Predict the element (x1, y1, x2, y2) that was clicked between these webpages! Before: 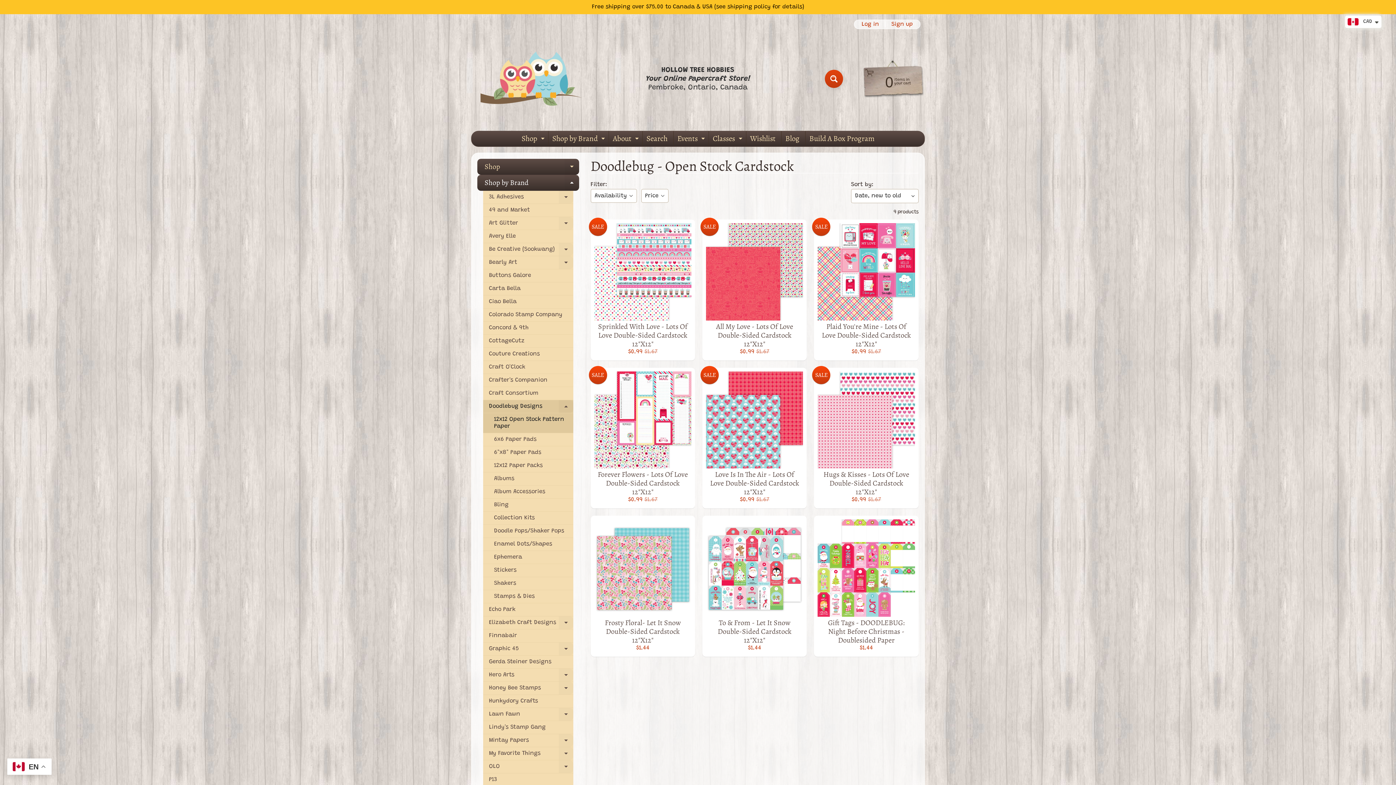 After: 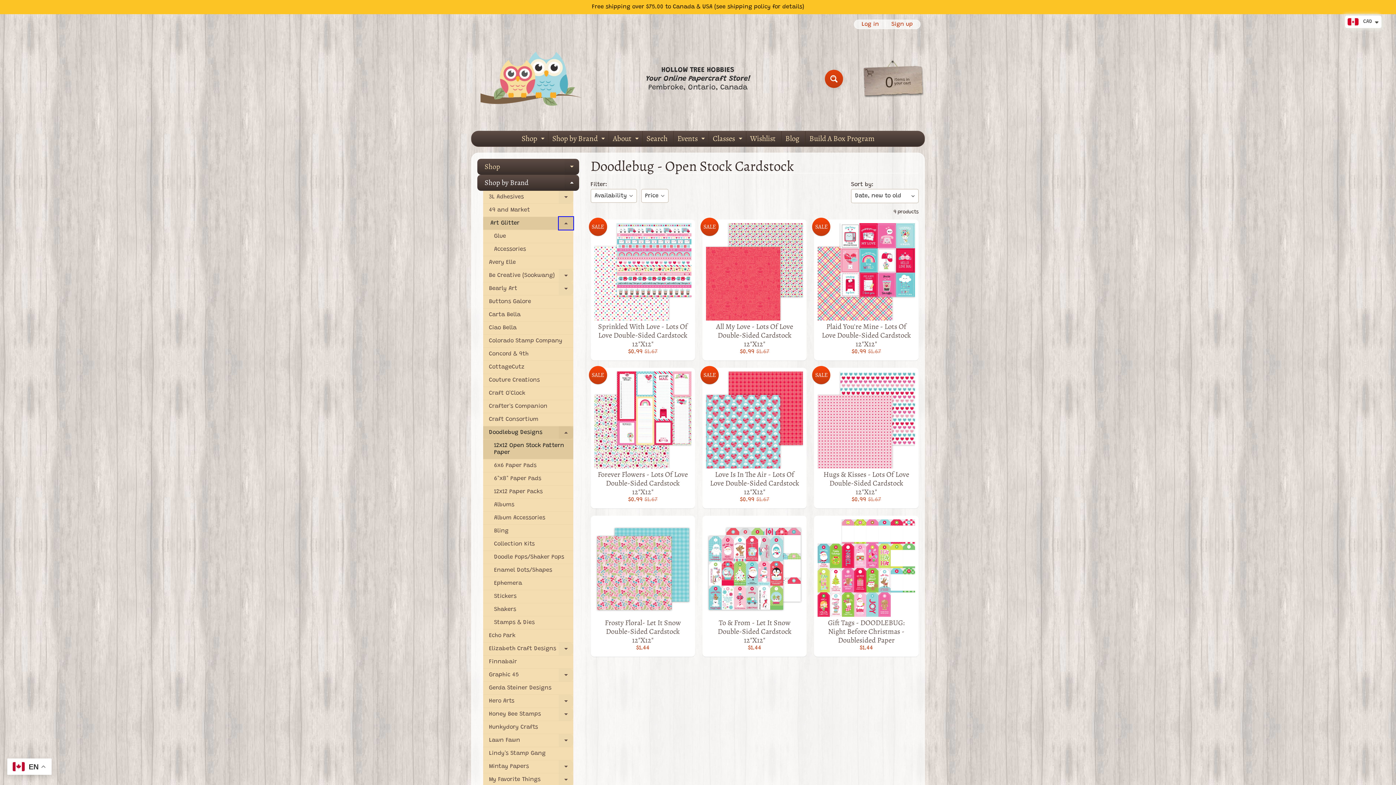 Action: label: Expand child menu bbox: (558, 217, 573, 229)